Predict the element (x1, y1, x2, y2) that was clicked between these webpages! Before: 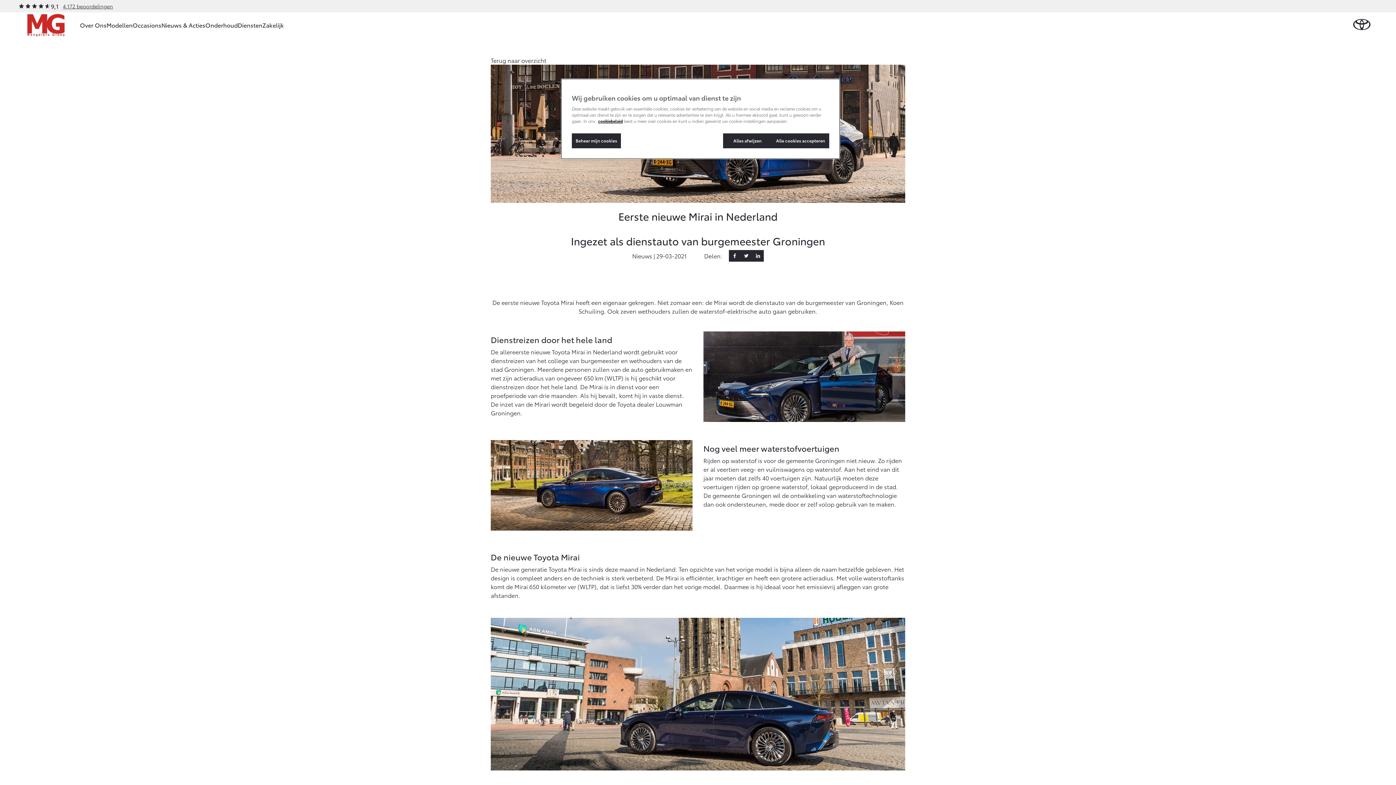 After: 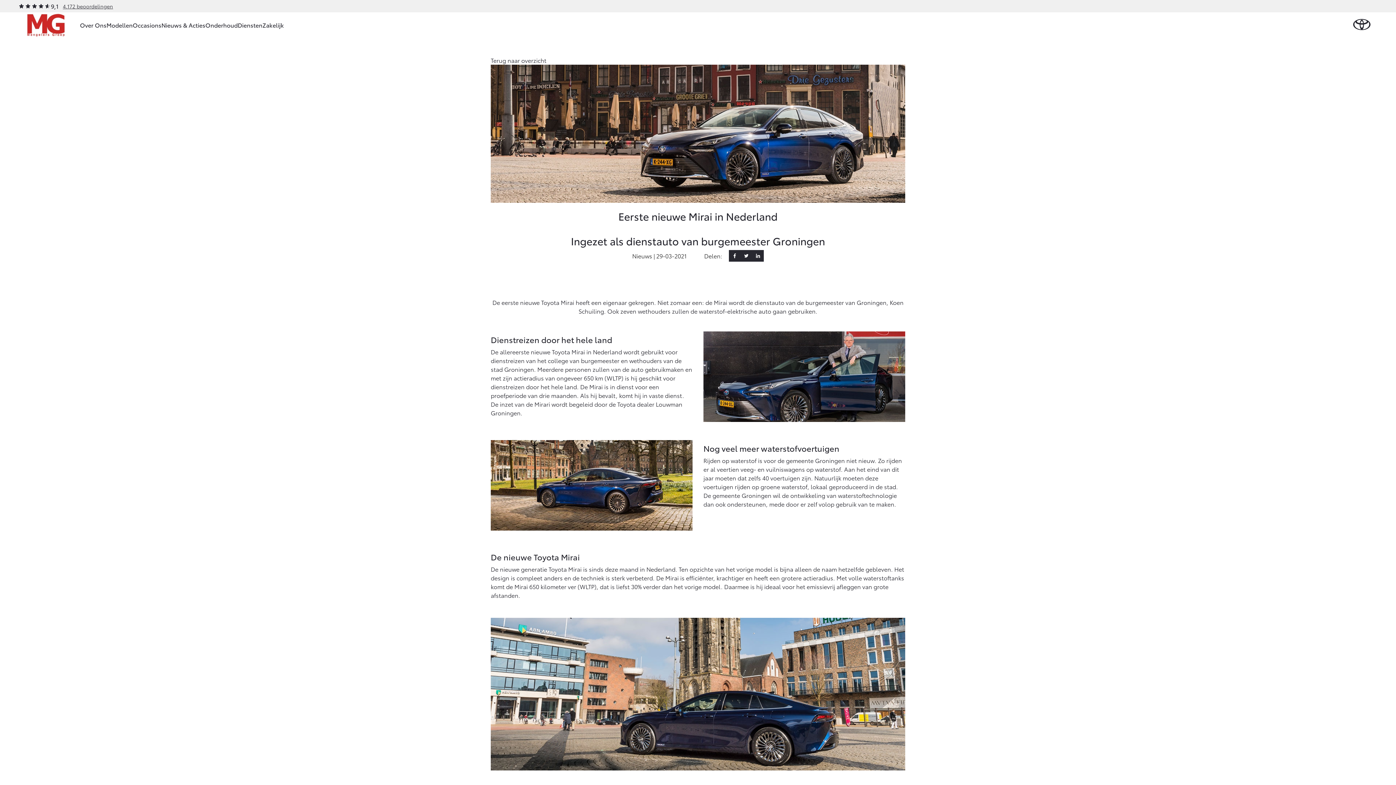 Action: bbox: (772, 133, 829, 148) label: Alle cookies accepteren